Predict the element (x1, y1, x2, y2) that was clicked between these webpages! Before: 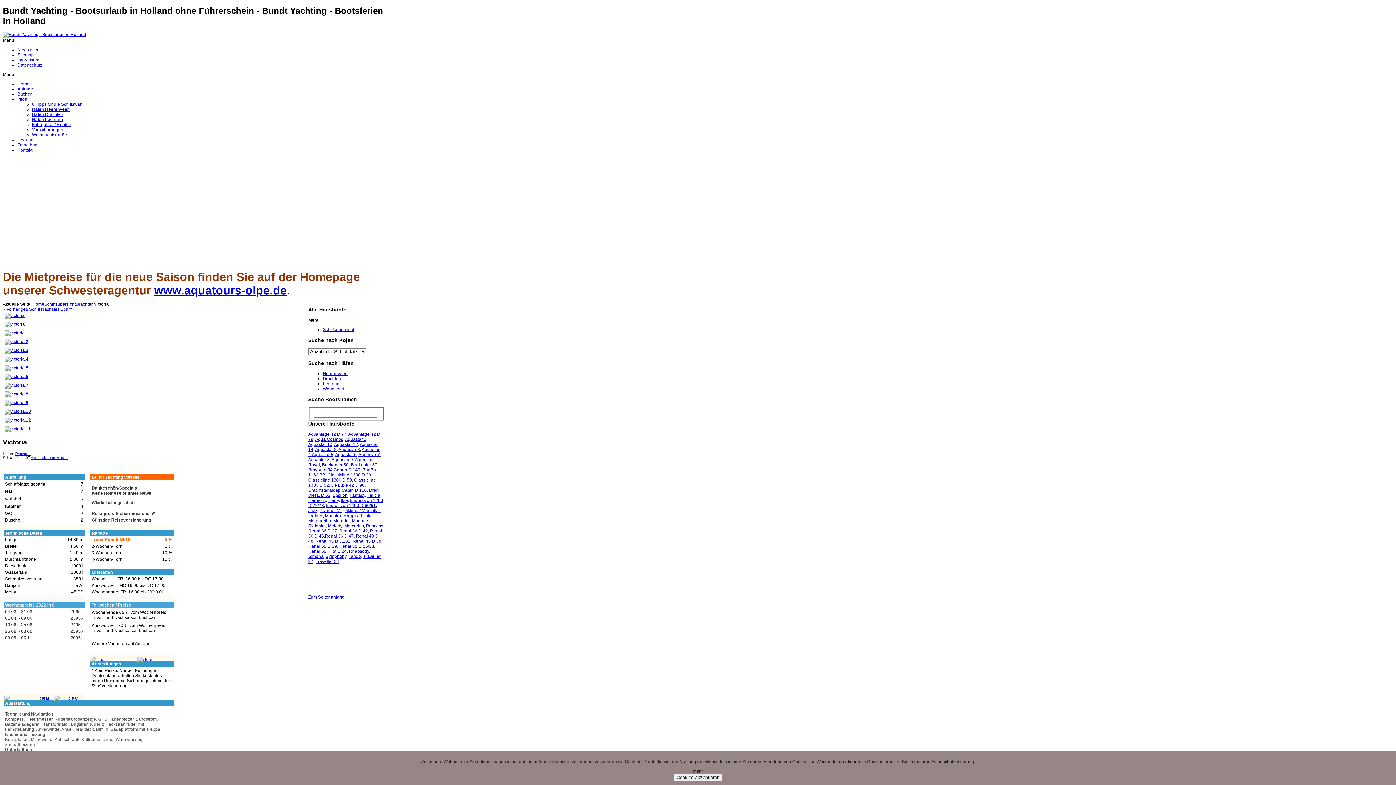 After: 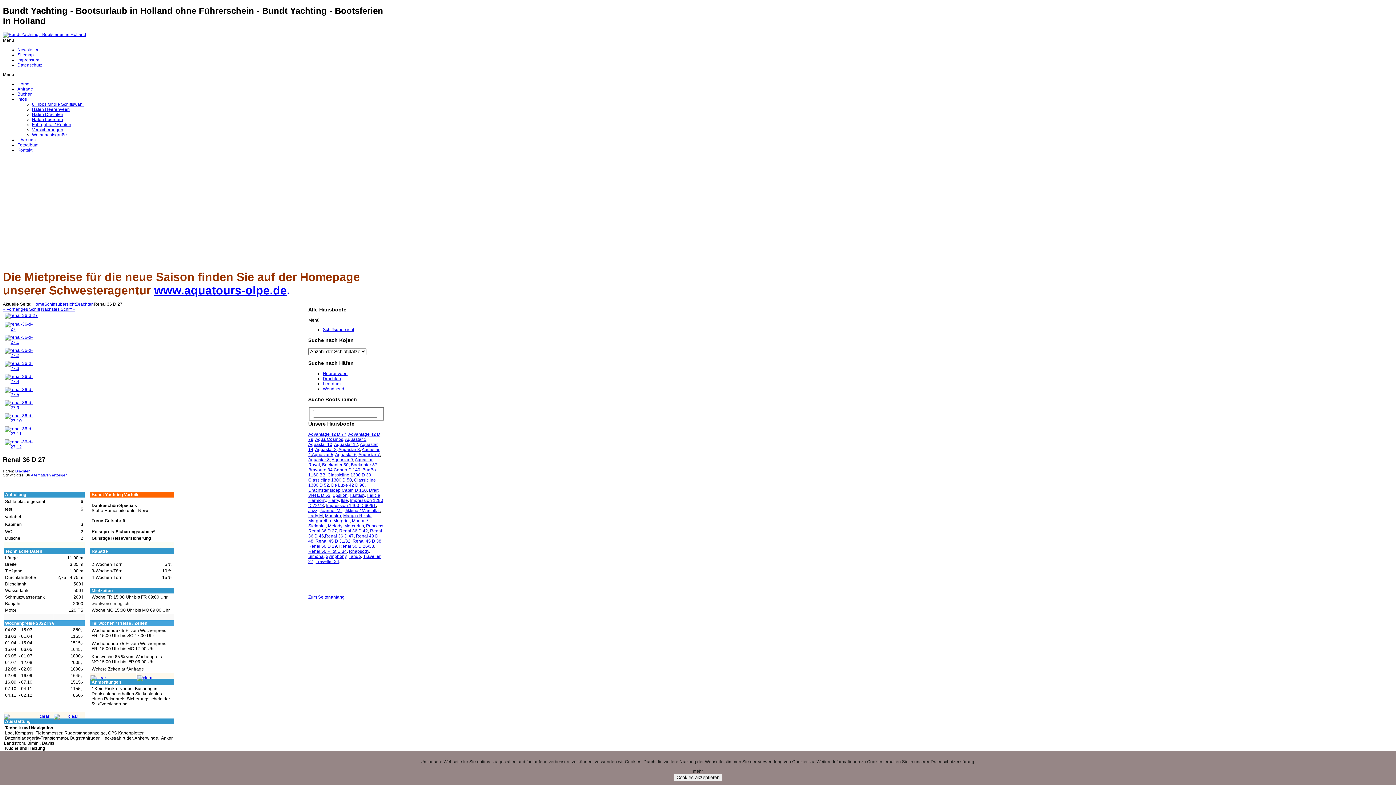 Action: bbox: (308, 528, 337, 533) label: Renal 36 D 27